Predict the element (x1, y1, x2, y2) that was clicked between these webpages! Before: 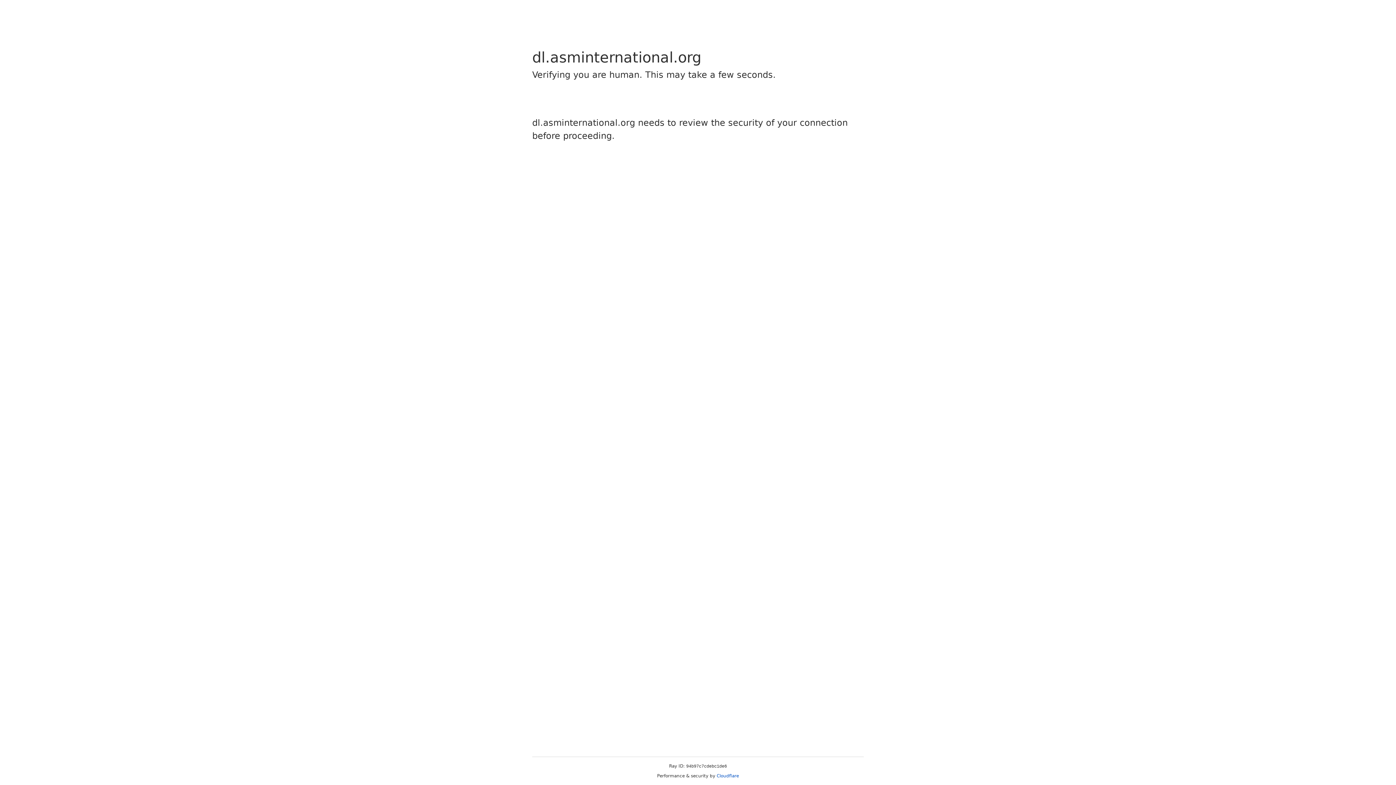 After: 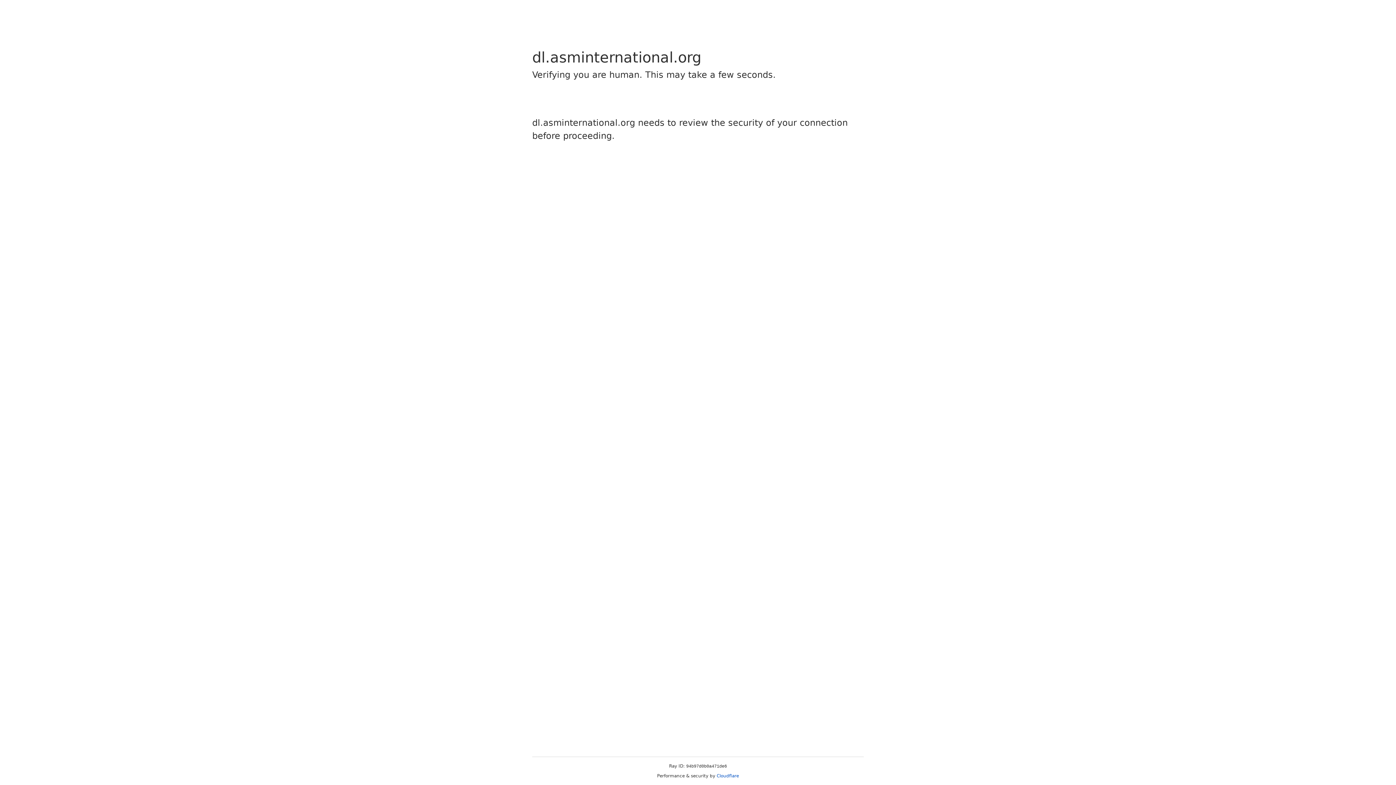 Action: label: Cloudflare bbox: (716, 773, 739, 778)